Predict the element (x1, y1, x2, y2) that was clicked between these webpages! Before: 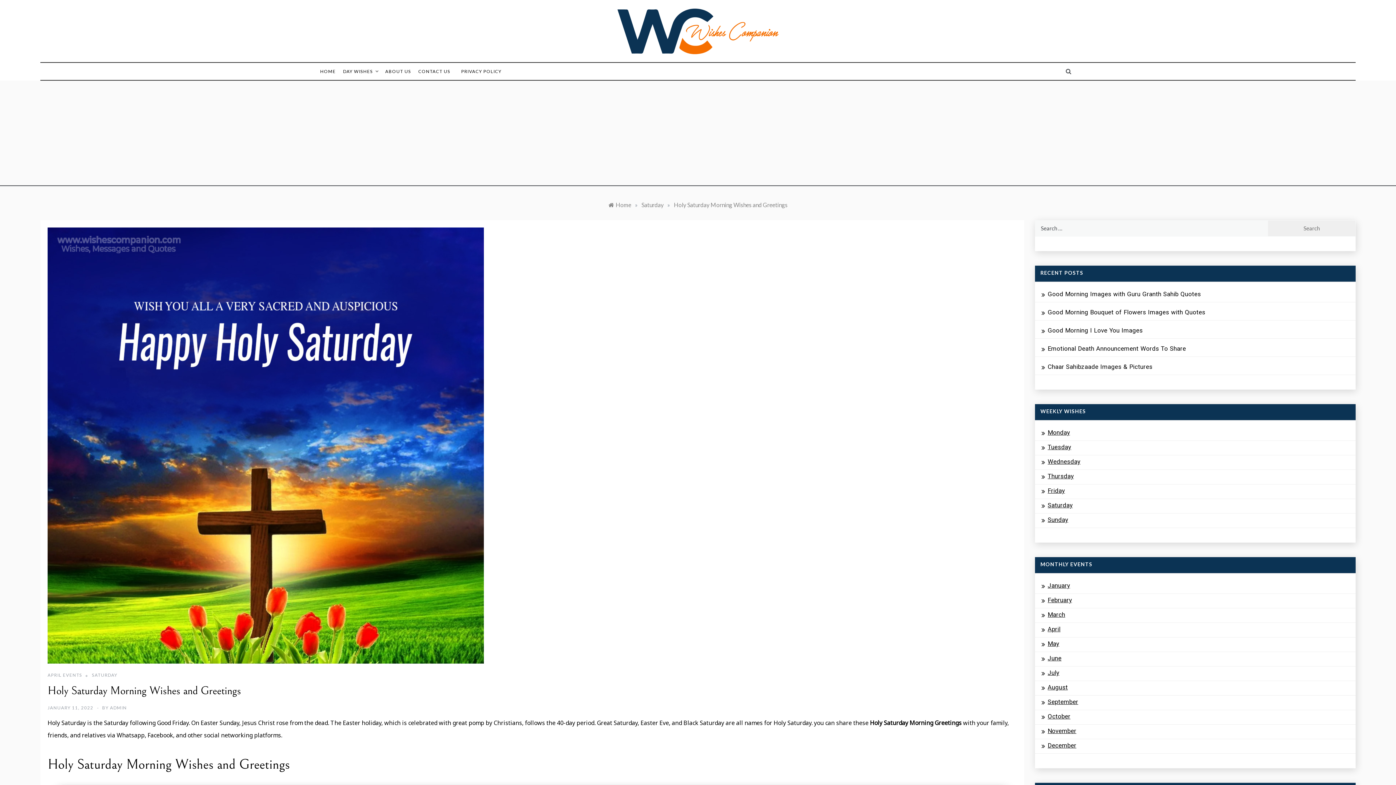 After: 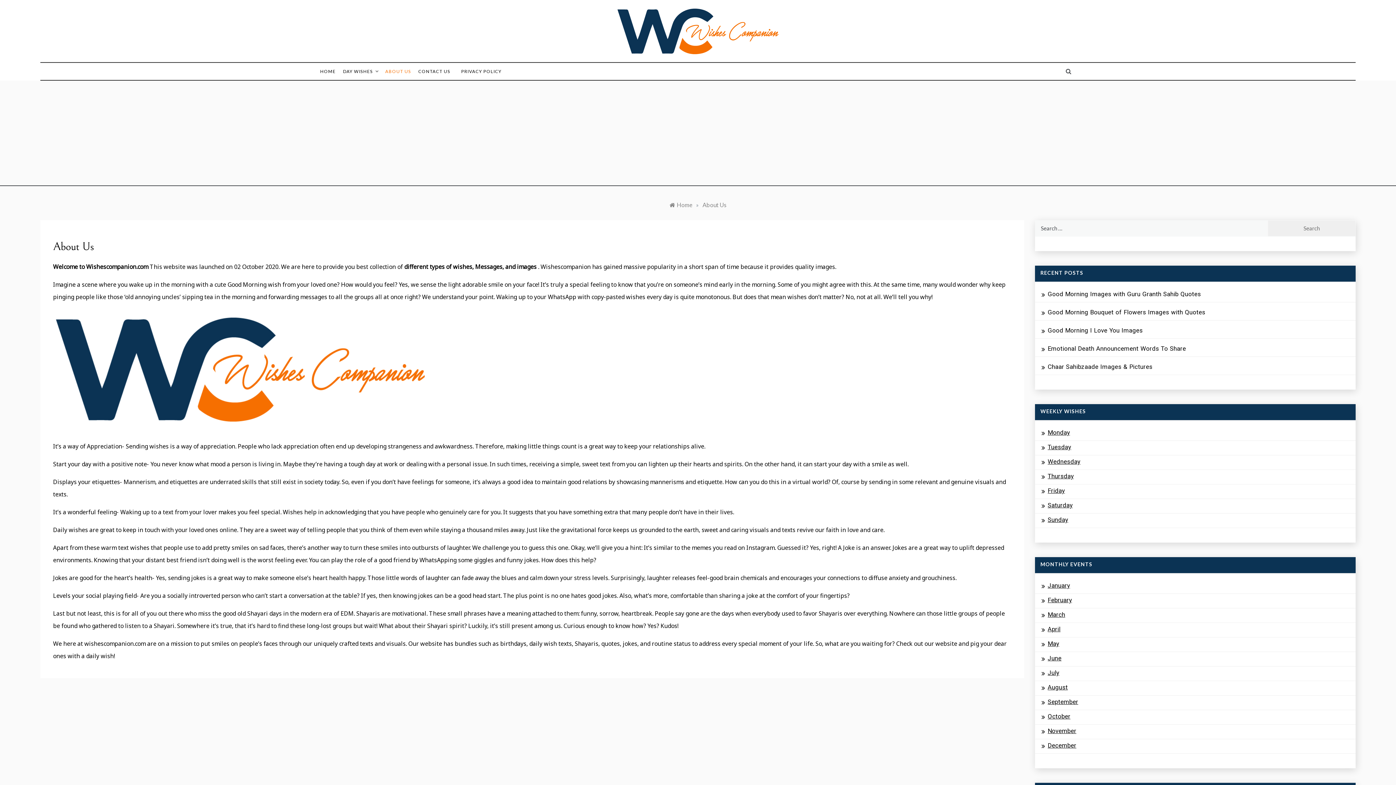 Action: bbox: (381, 62, 414, 79) label: ABOUT US